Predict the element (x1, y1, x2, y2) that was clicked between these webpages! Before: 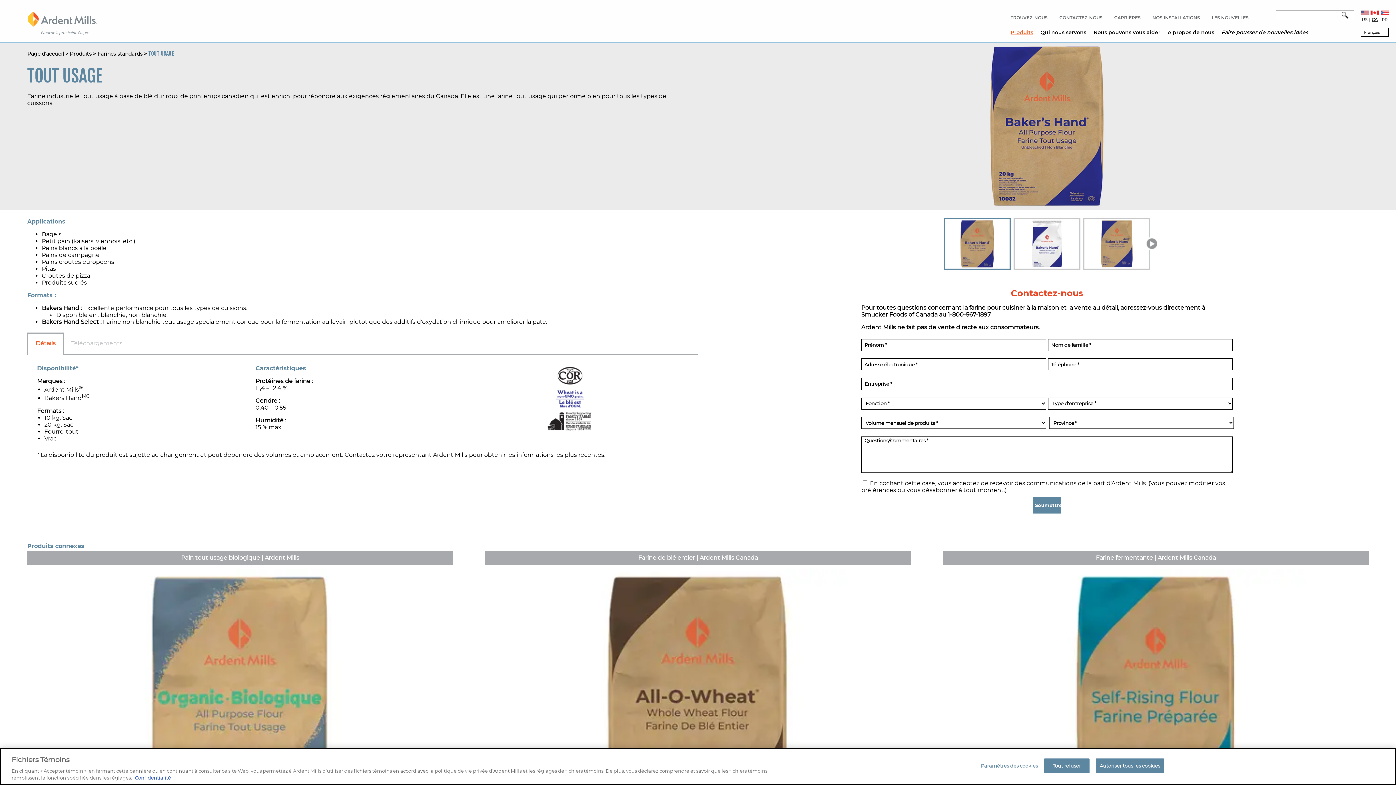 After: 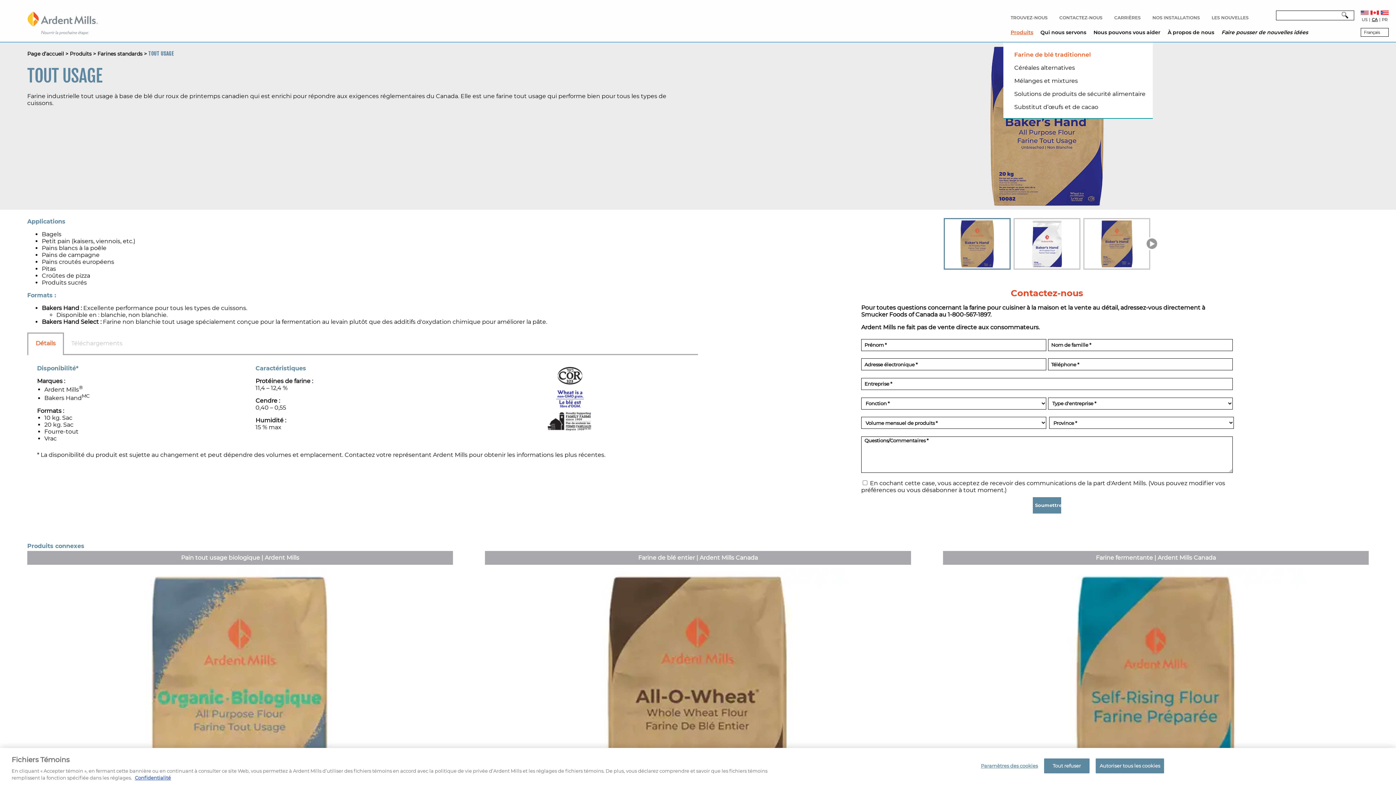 Action: label: Produits bbox: (1010, 29, 1033, 35)